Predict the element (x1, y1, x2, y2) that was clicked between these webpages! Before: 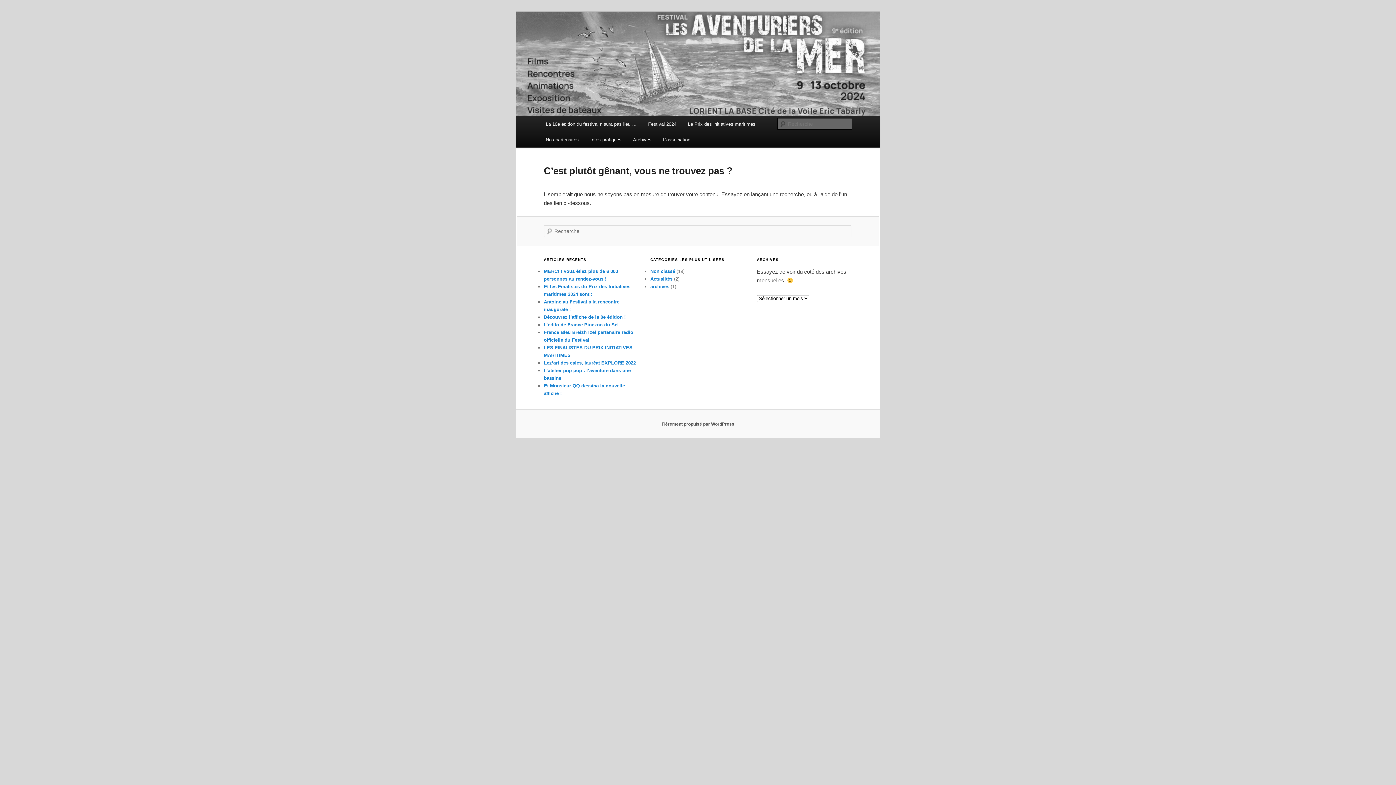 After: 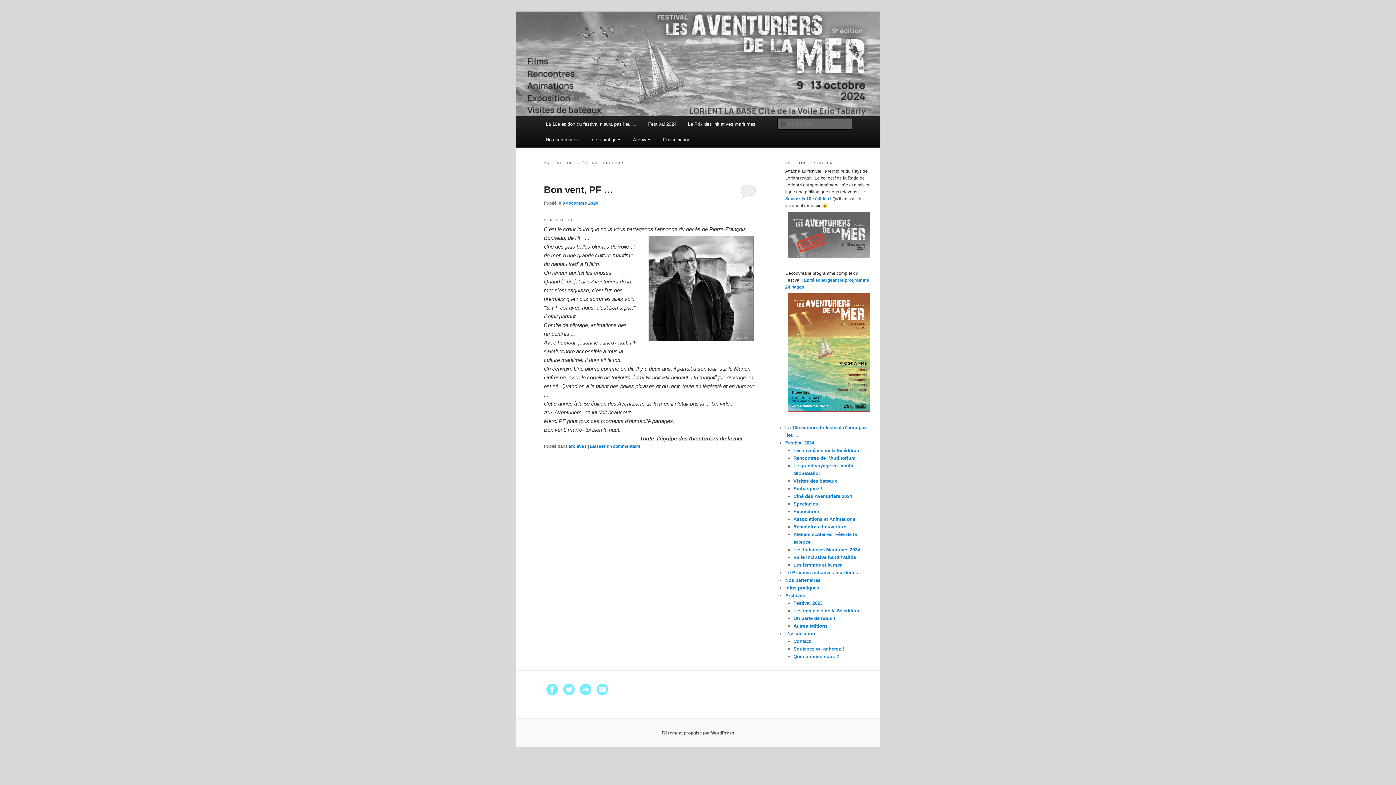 Action: label: archives bbox: (650, 284, 669, 289)